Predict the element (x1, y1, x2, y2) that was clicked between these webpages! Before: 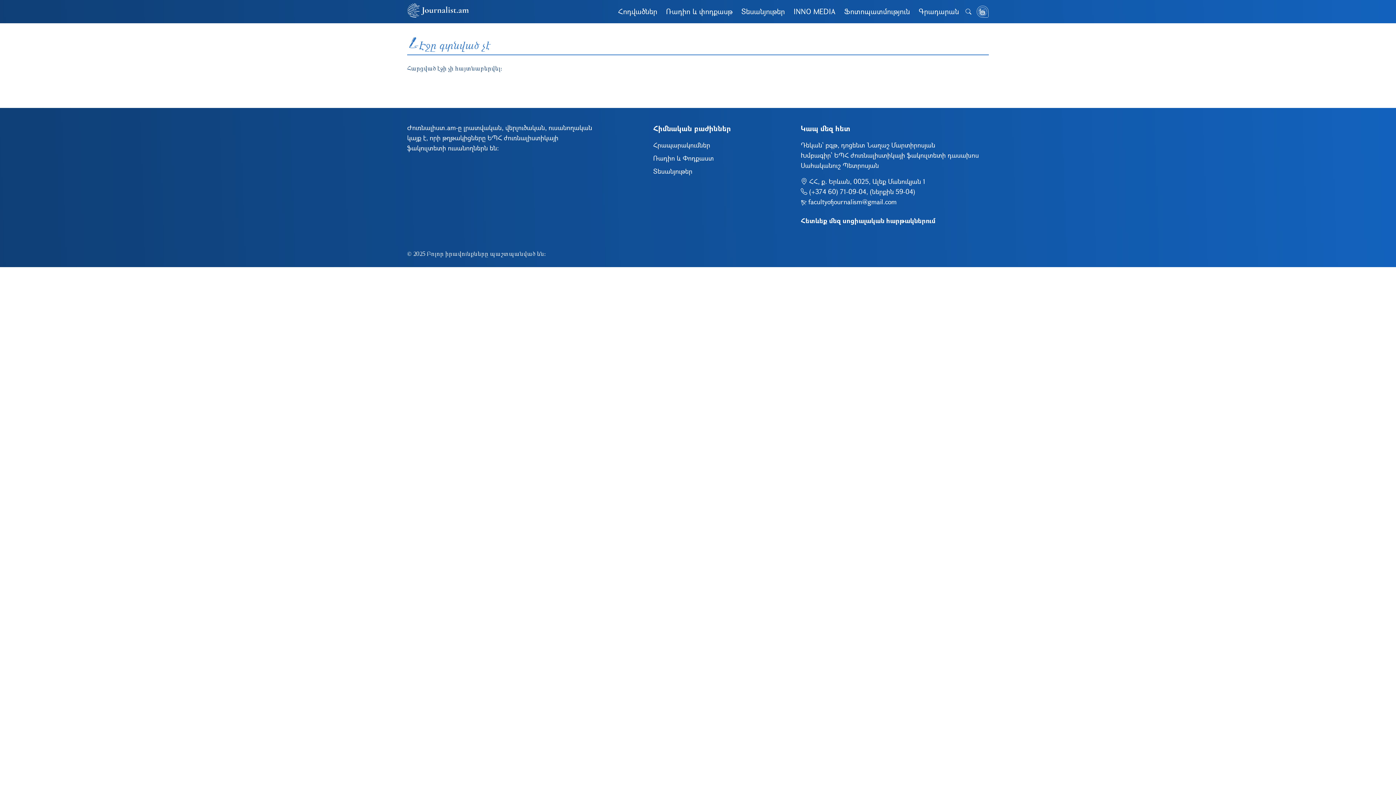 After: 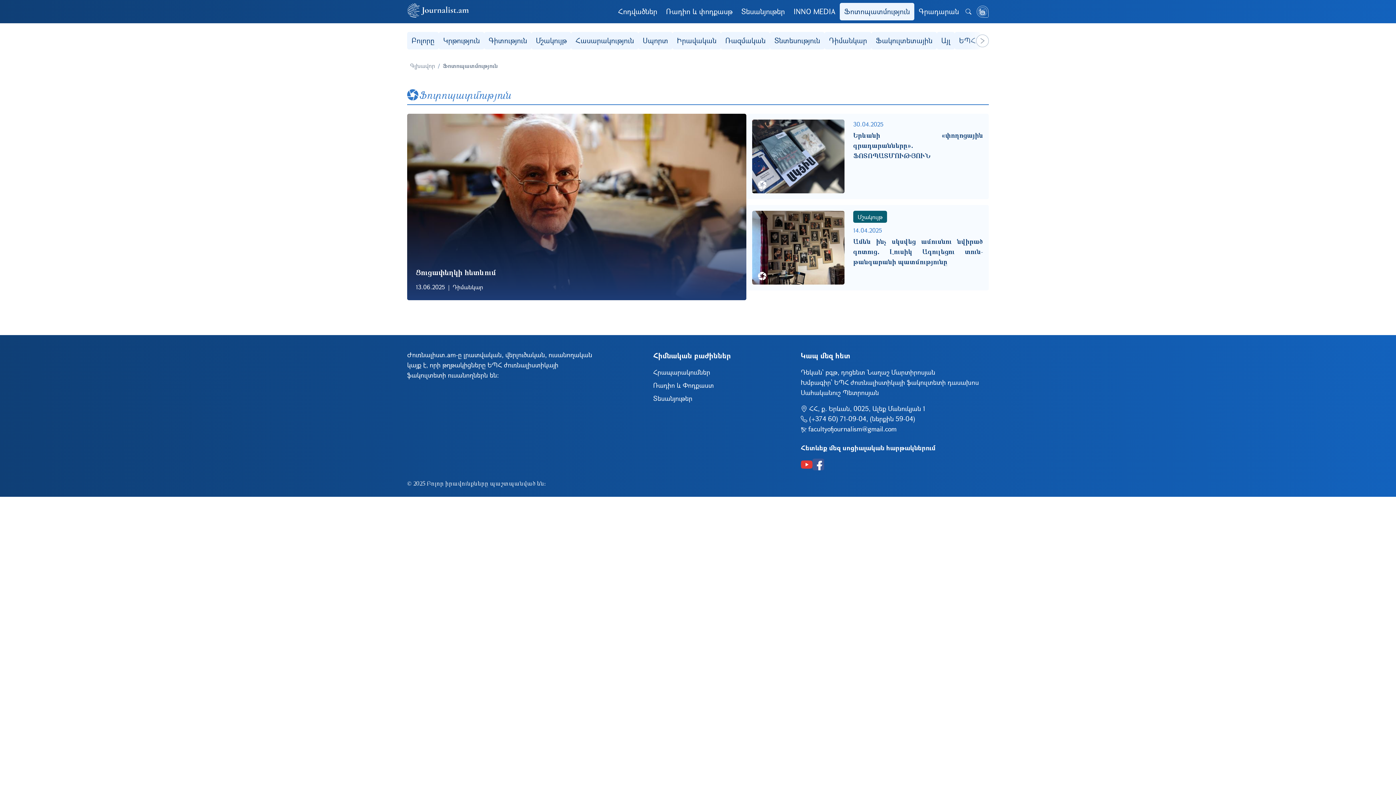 Action: label: Ֆոտոպատմություն bbox: (840, 2, 914, 20)